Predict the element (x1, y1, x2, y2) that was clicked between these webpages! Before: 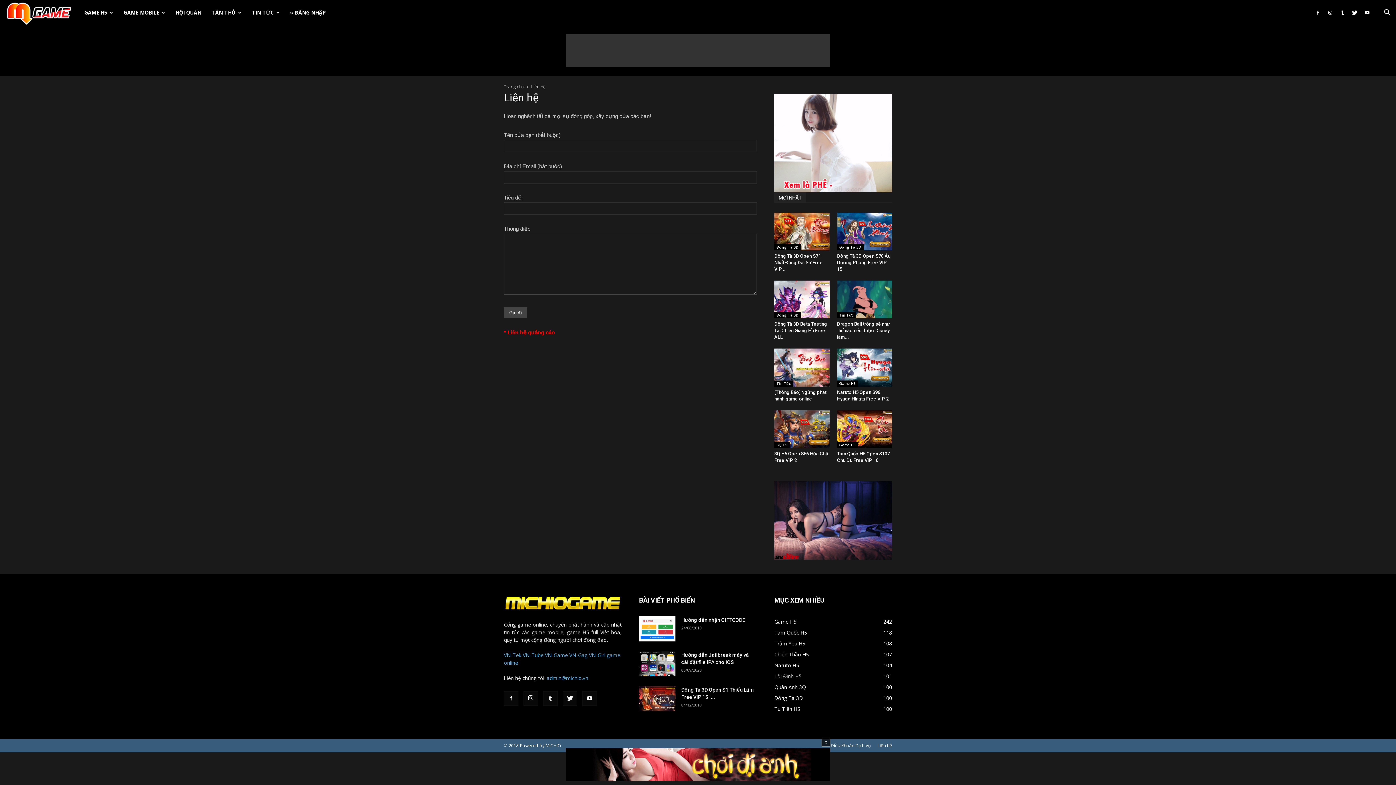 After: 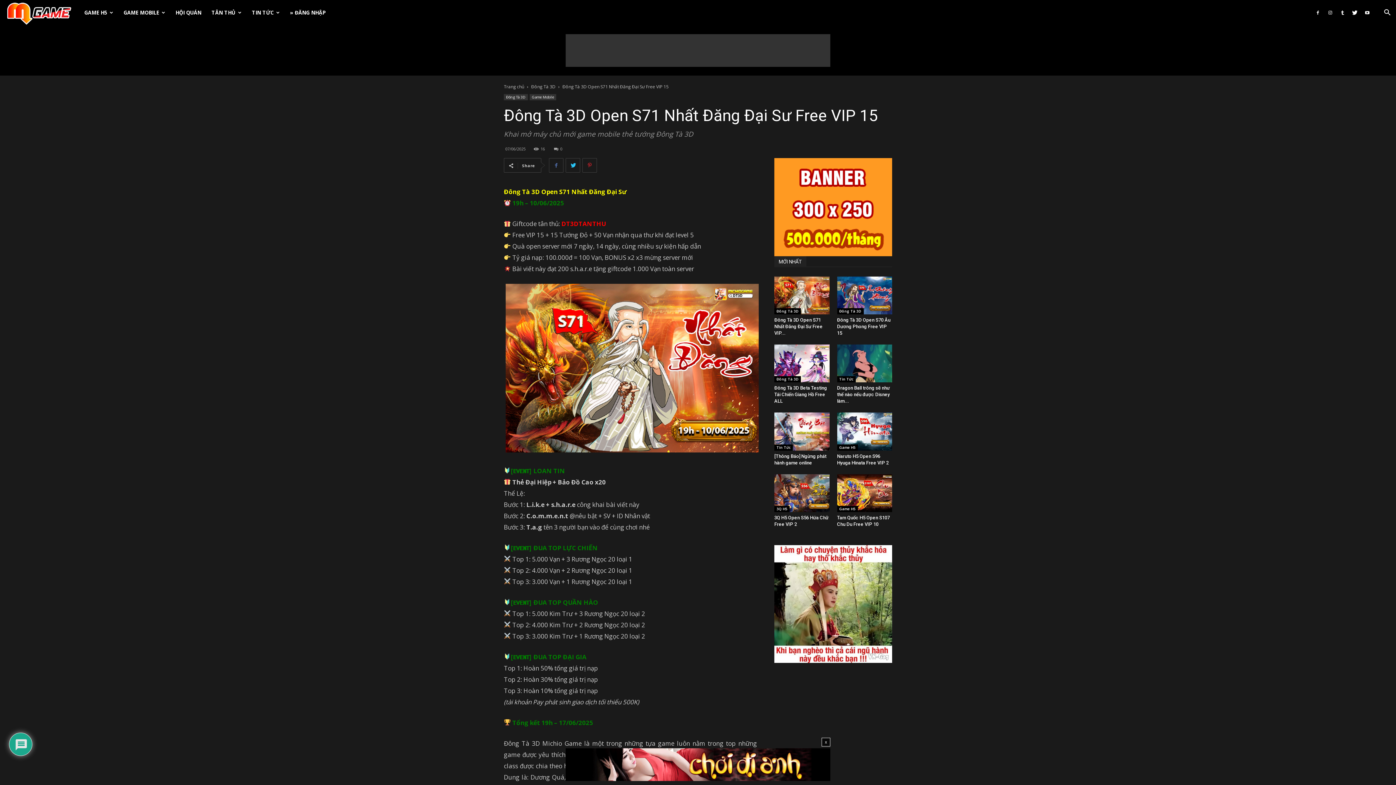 Action: label: Đông Tà 3D Open S71 Nhất Đăng Đại Sư Free VIP... bbox: (774, 253, 822, 272)